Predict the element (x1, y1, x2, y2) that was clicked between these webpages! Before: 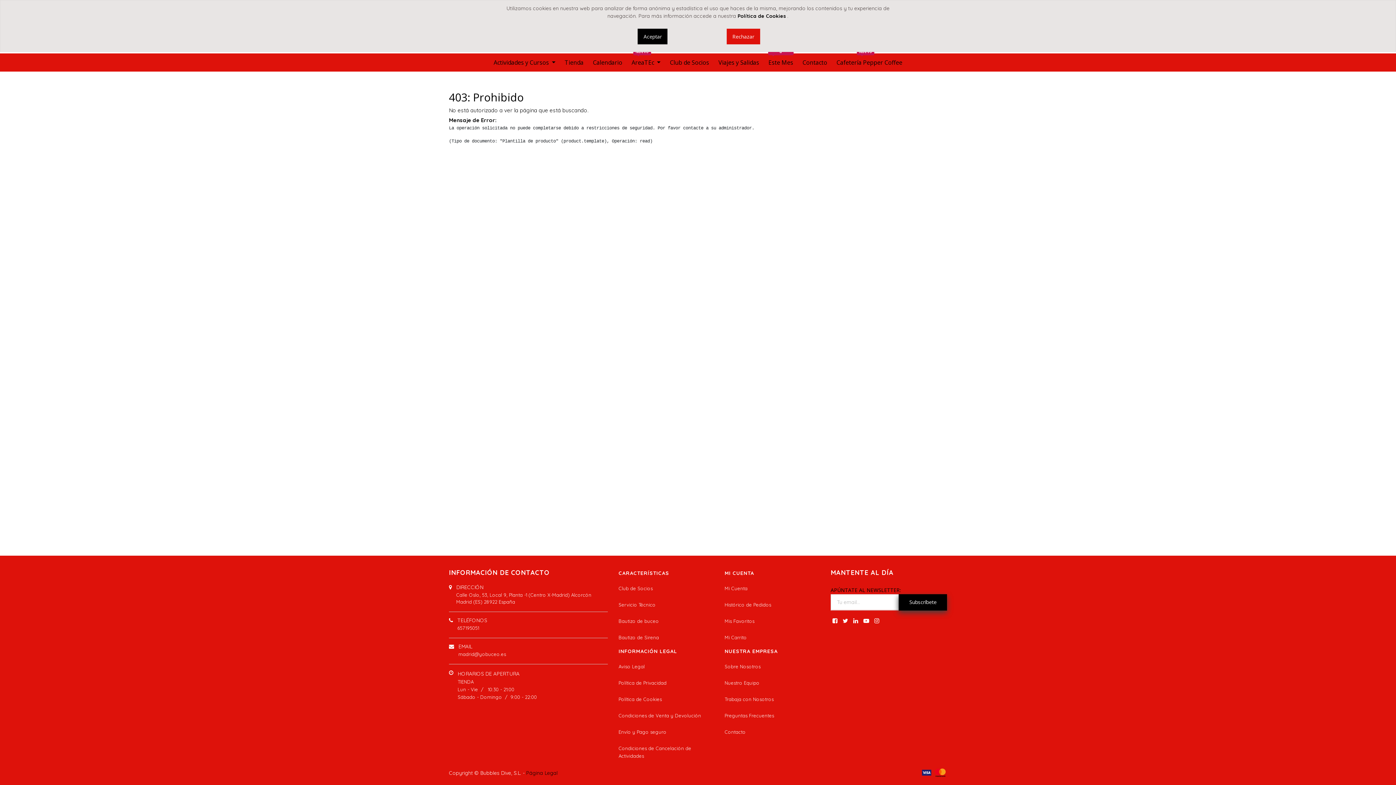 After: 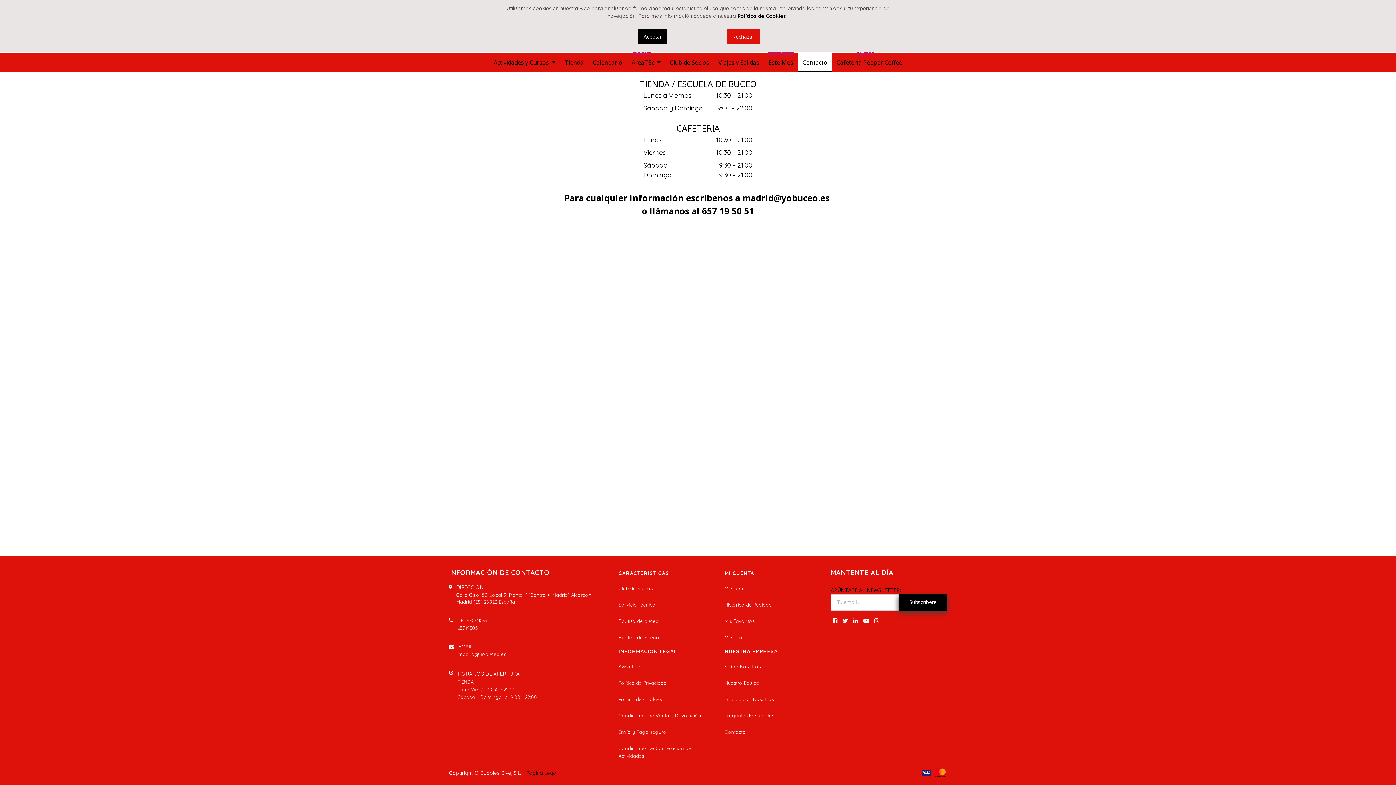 Action: bbox: (724, 729, 745, 735) label: Contacto